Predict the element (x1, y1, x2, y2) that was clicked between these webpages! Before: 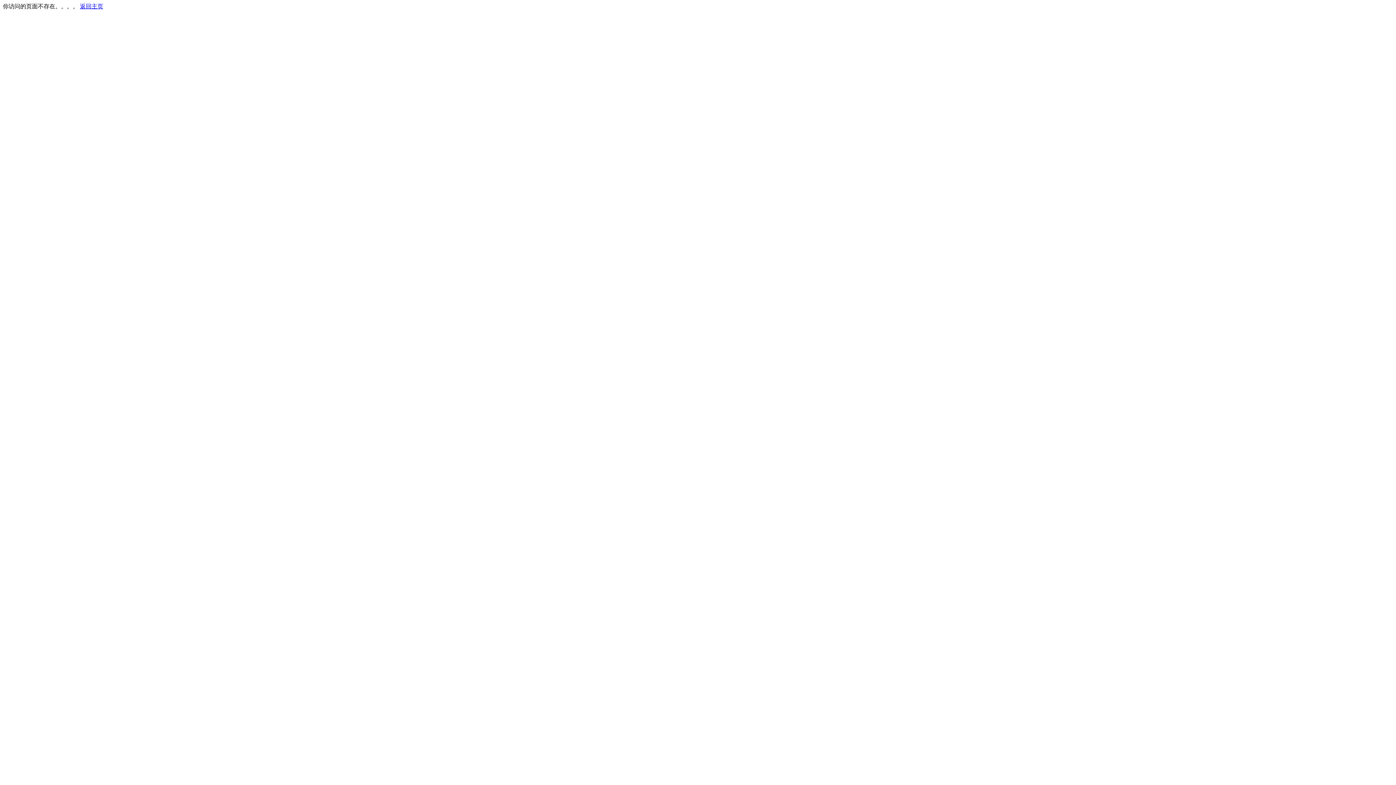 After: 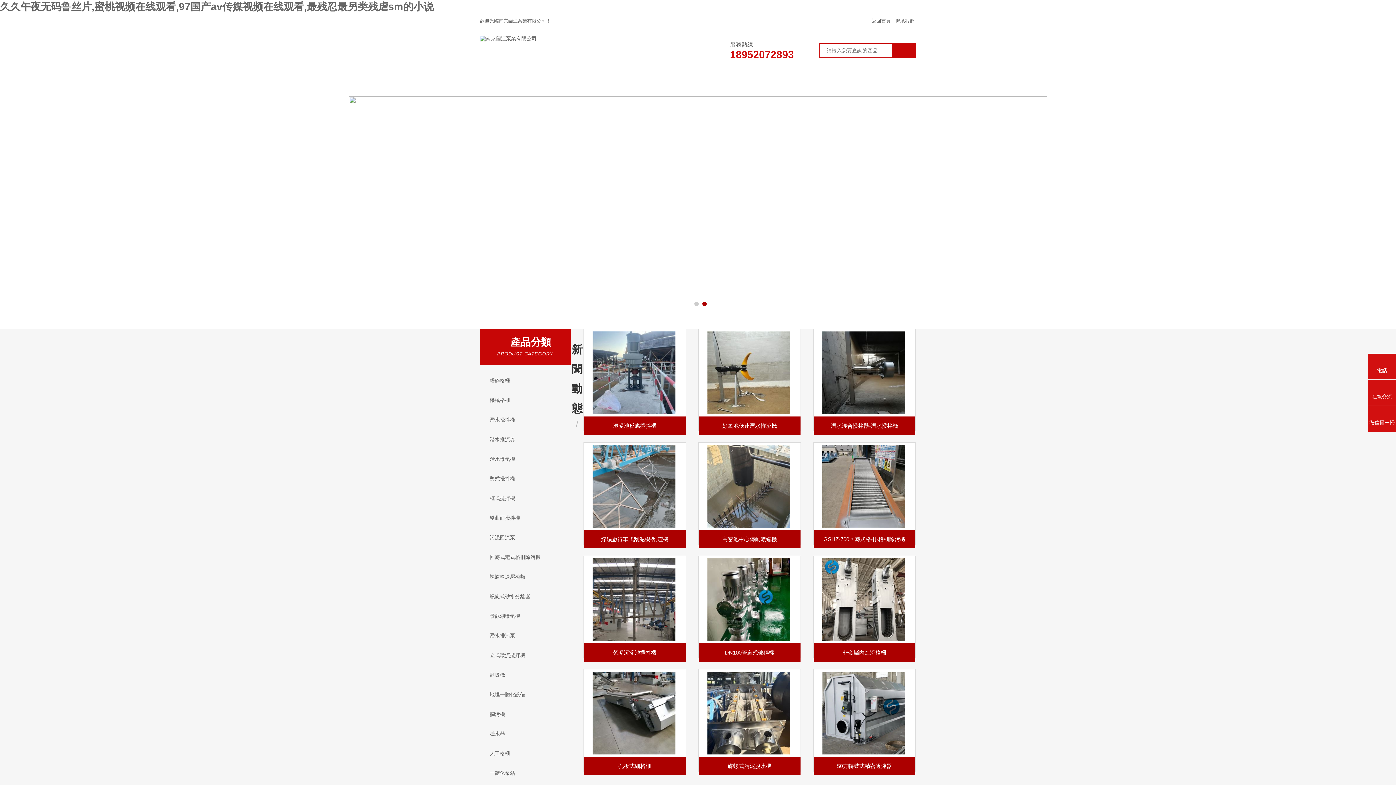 Action: label: 返回主页 bbox: (80, 3, 103, 9)